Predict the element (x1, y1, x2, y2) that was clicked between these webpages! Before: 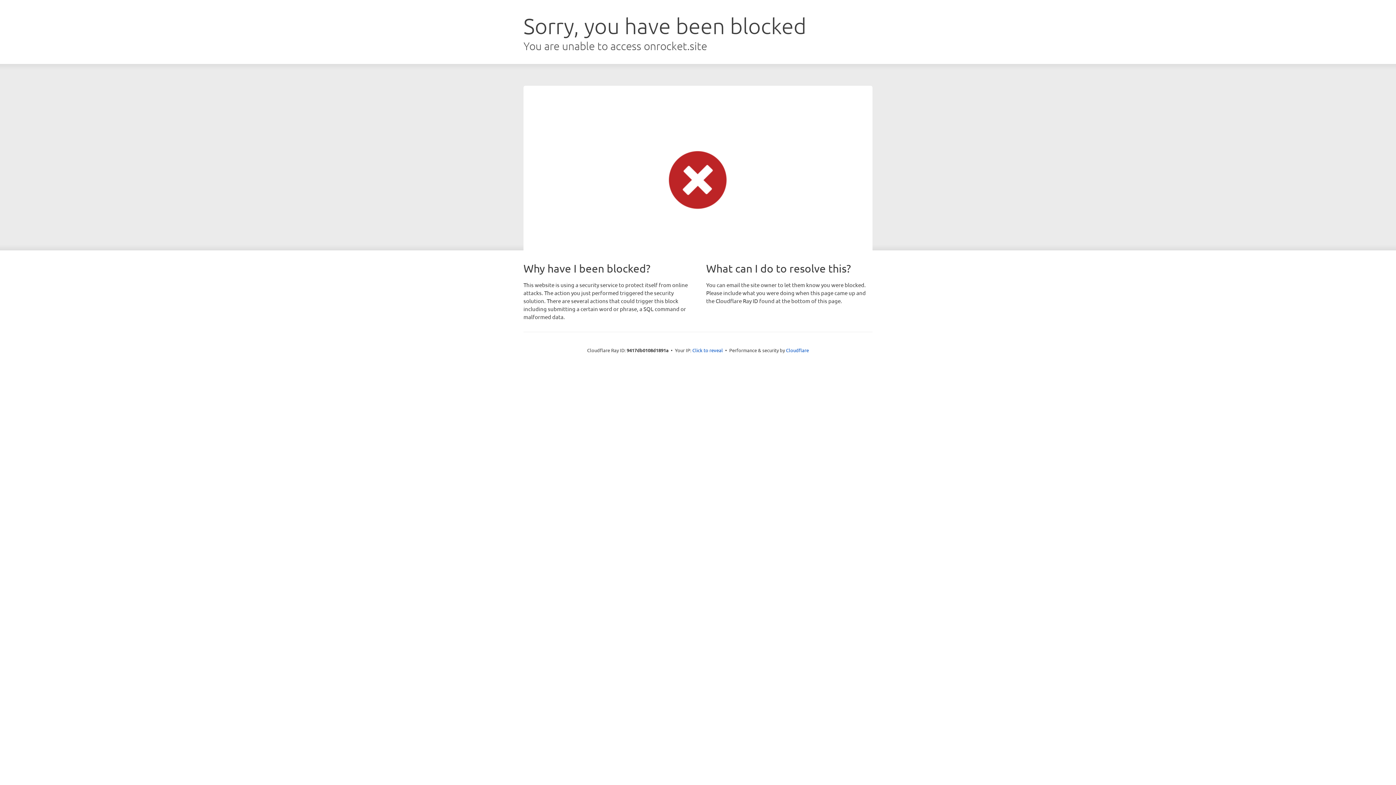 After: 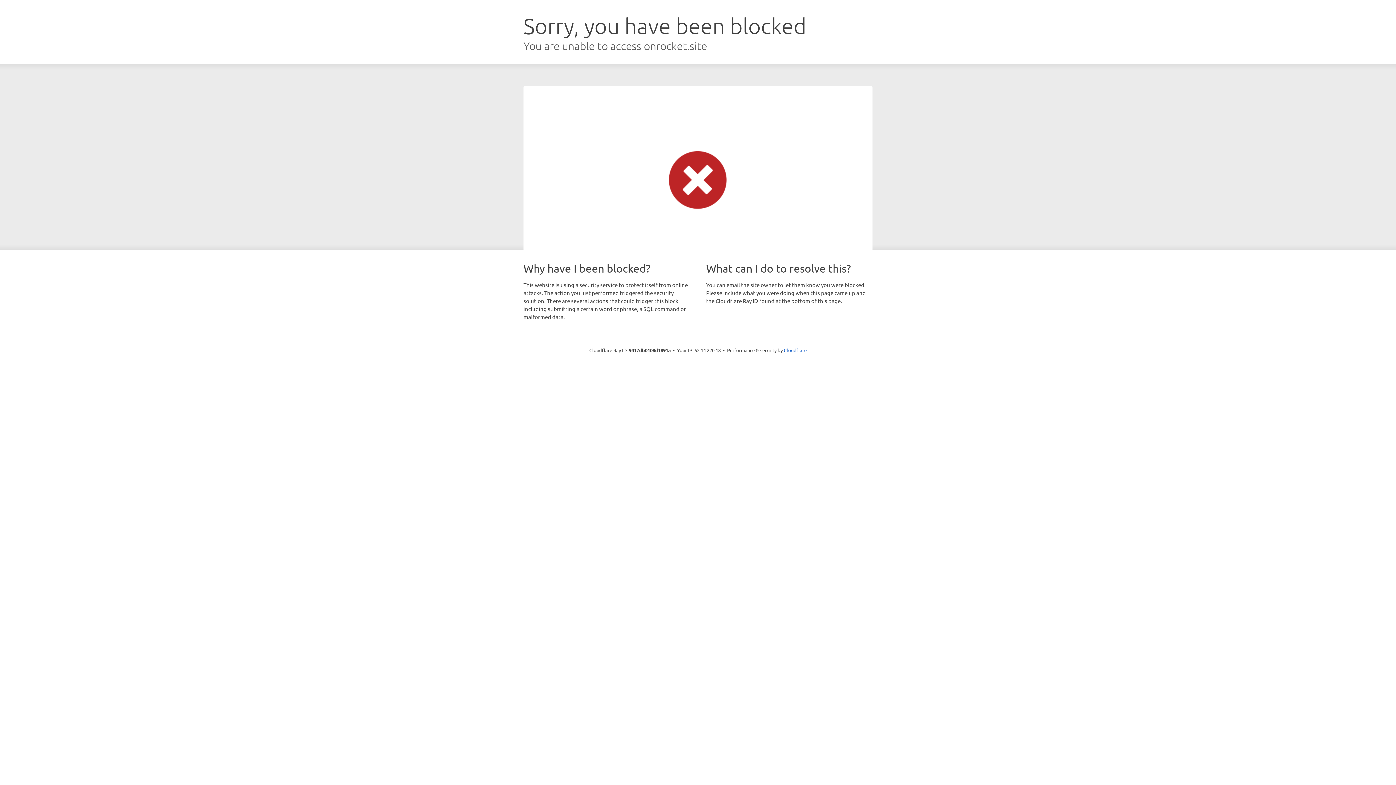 Action: label: Click to reveal bbox: (692, 346, 723, 353)